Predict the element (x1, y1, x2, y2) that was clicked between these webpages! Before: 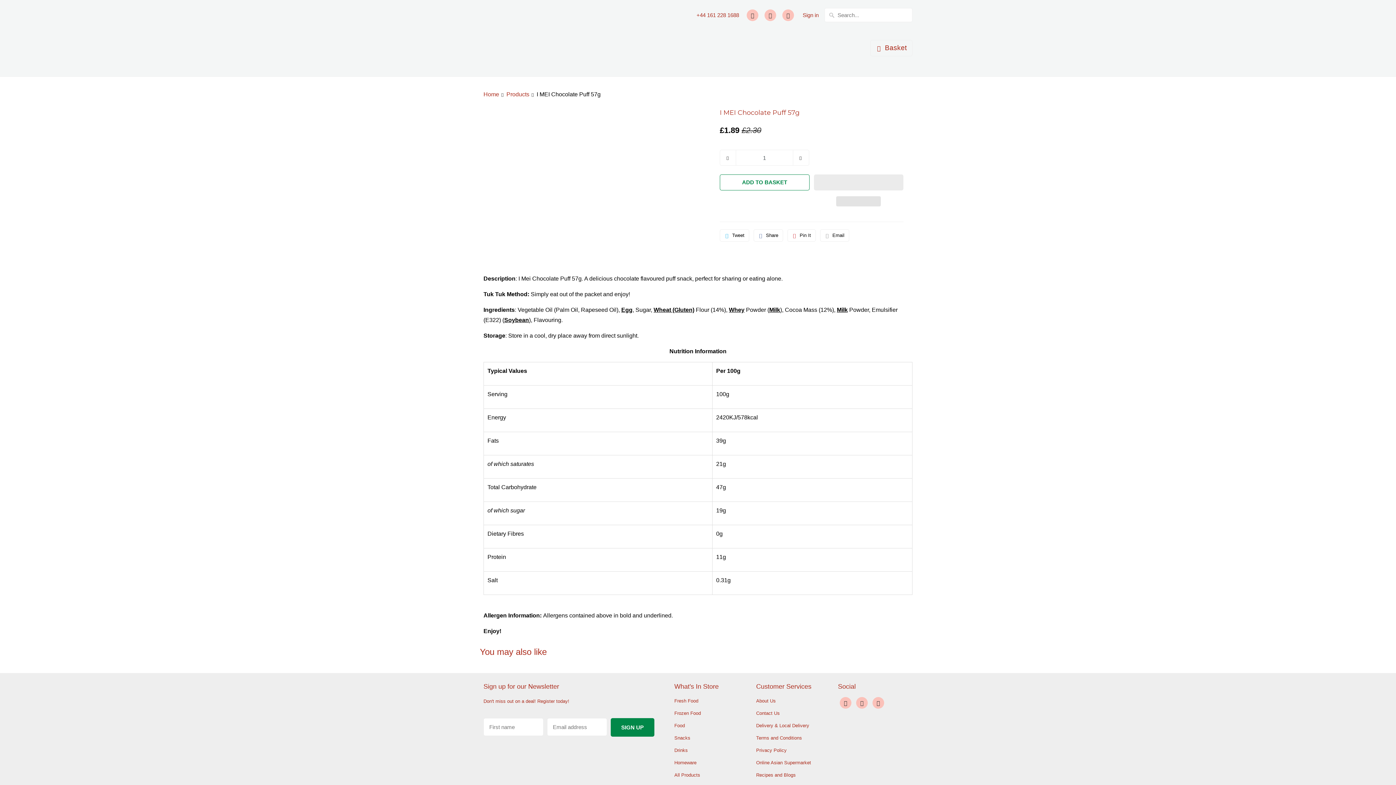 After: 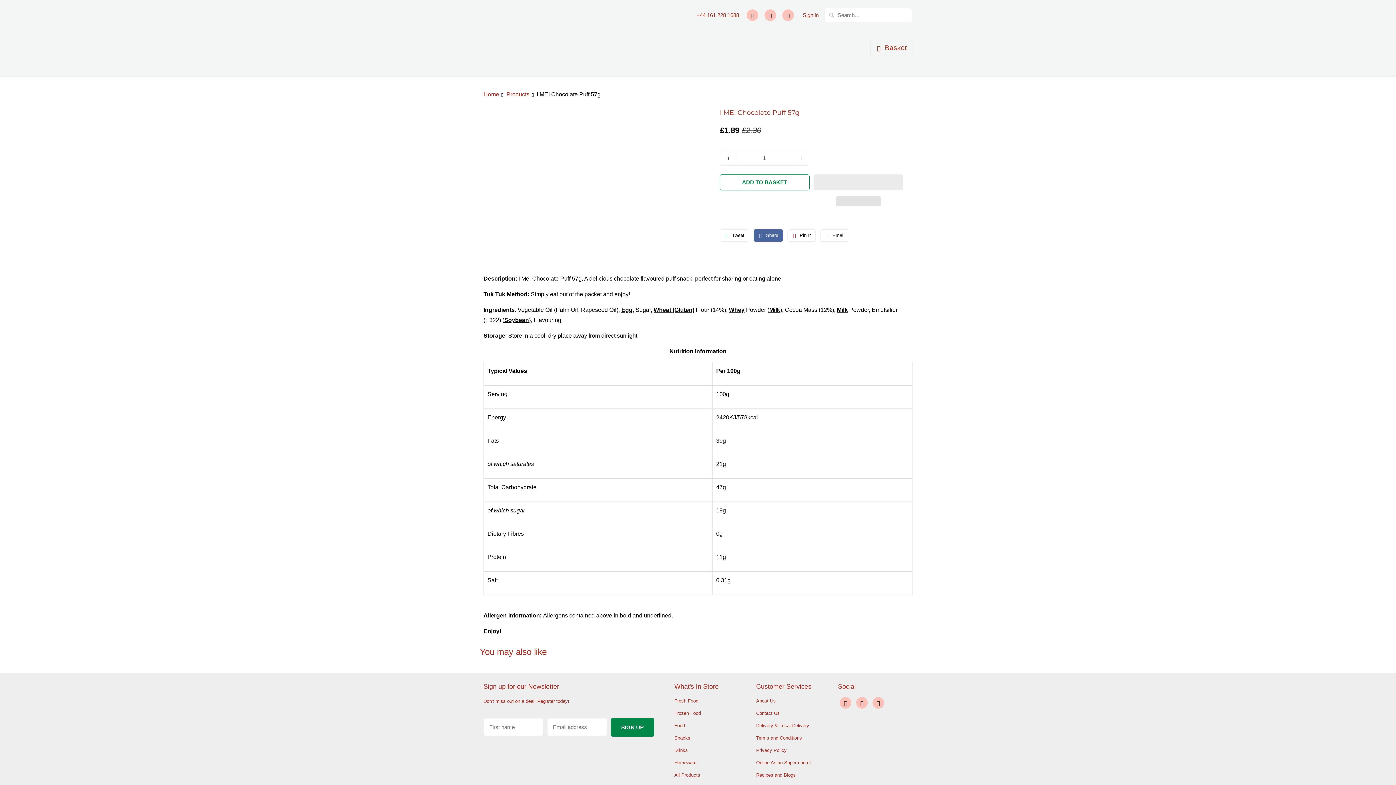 Action: bbox: (753, 229, 783, 241) label: Share